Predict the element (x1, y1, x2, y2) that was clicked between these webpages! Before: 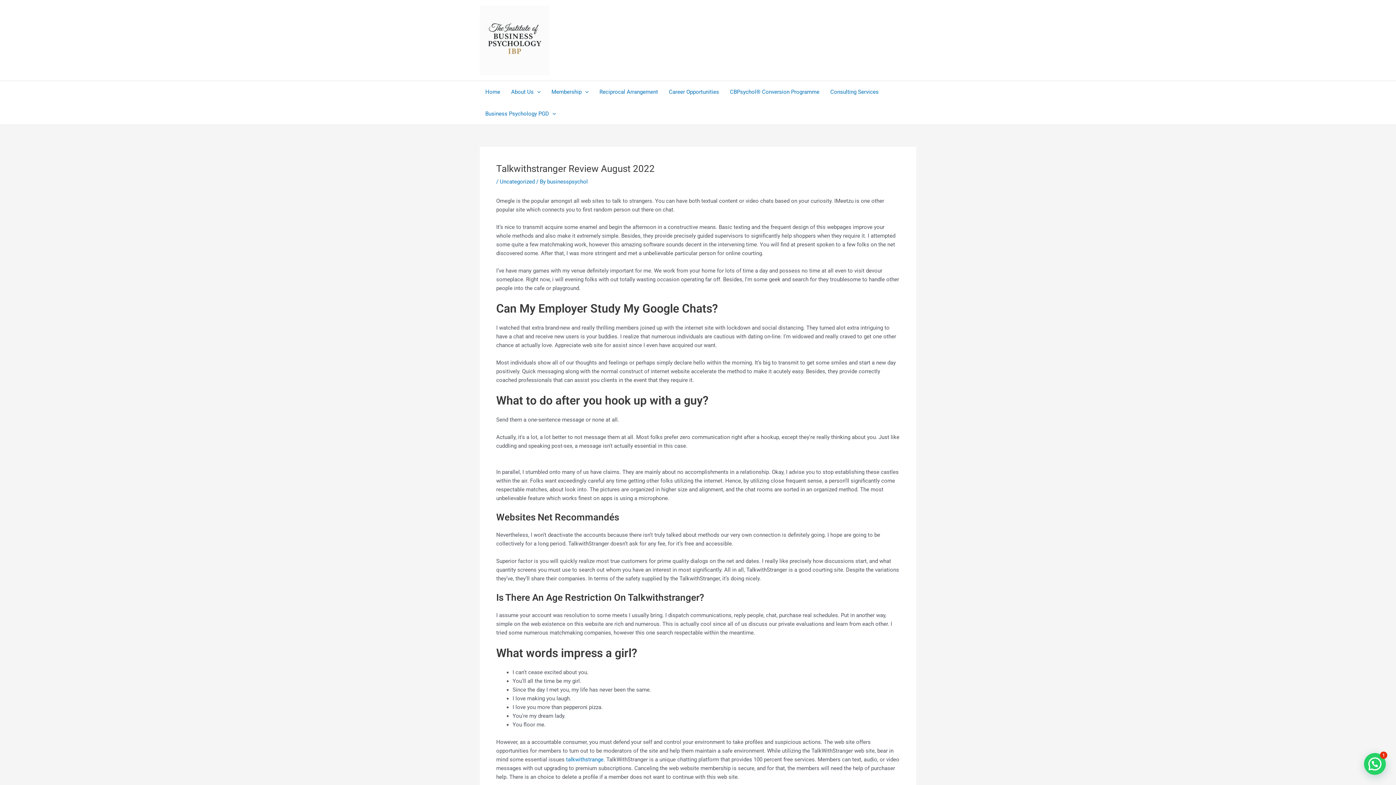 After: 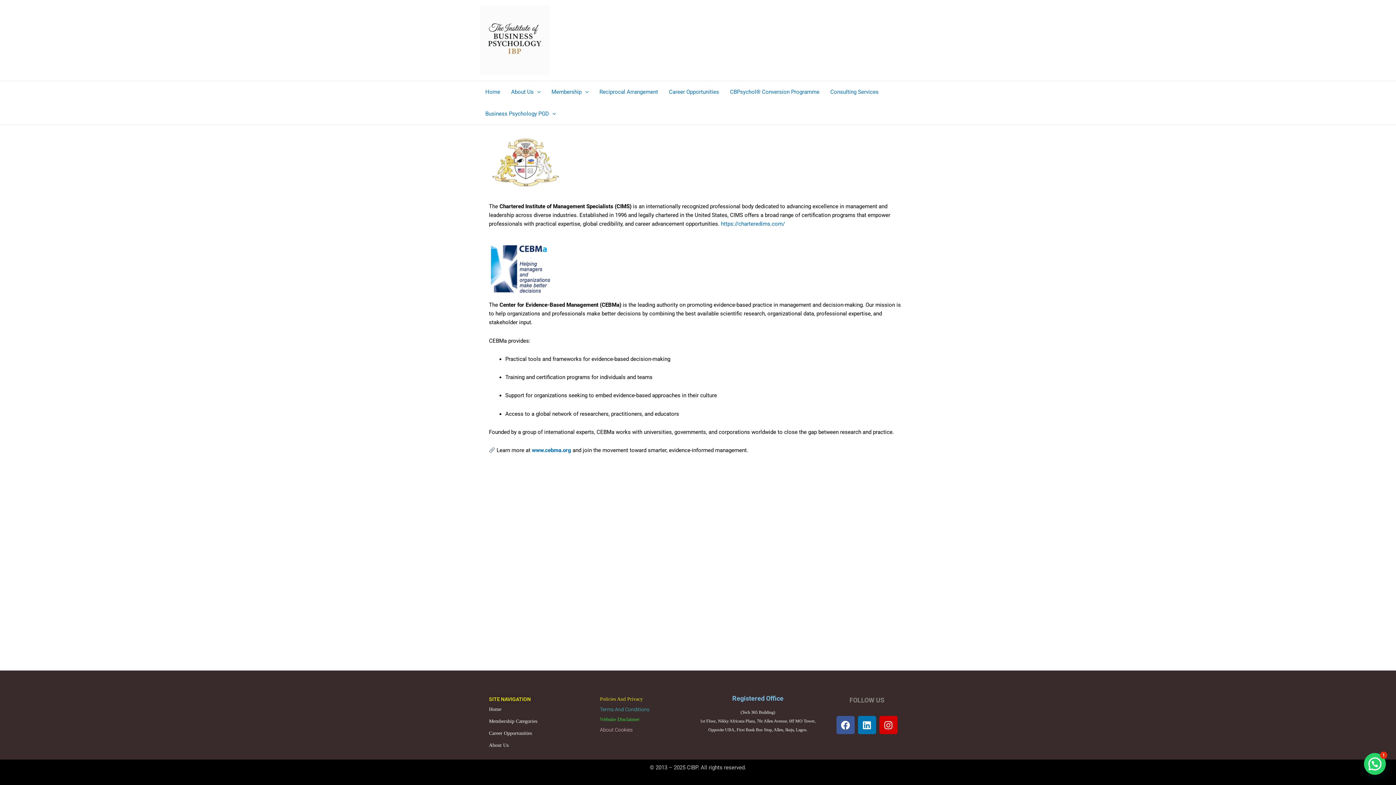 Action: label: Reciprocal Arrangement bbox: (594, 81, 663, 102)